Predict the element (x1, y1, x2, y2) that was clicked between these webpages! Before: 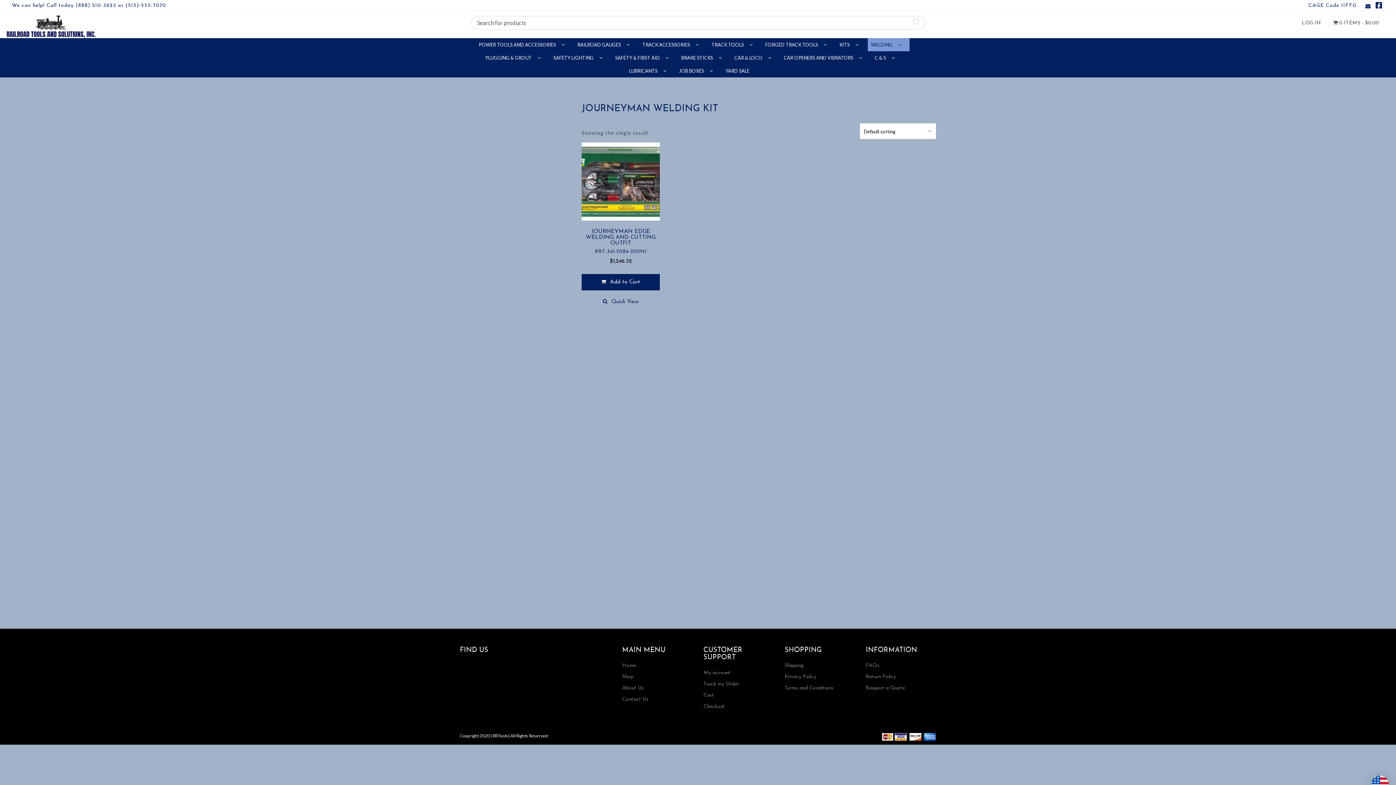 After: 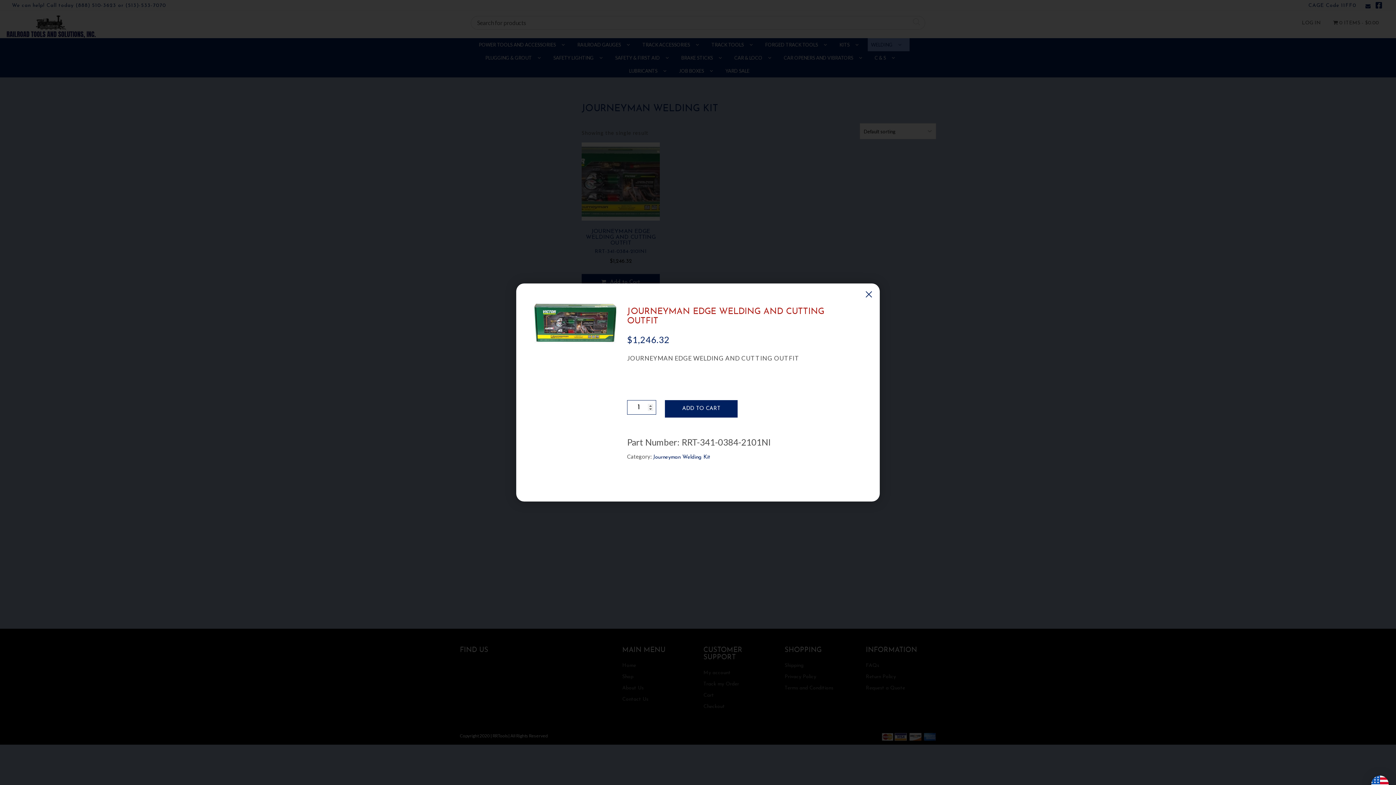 Action: bbox: (581, 294, 659, 309) label: Quick View